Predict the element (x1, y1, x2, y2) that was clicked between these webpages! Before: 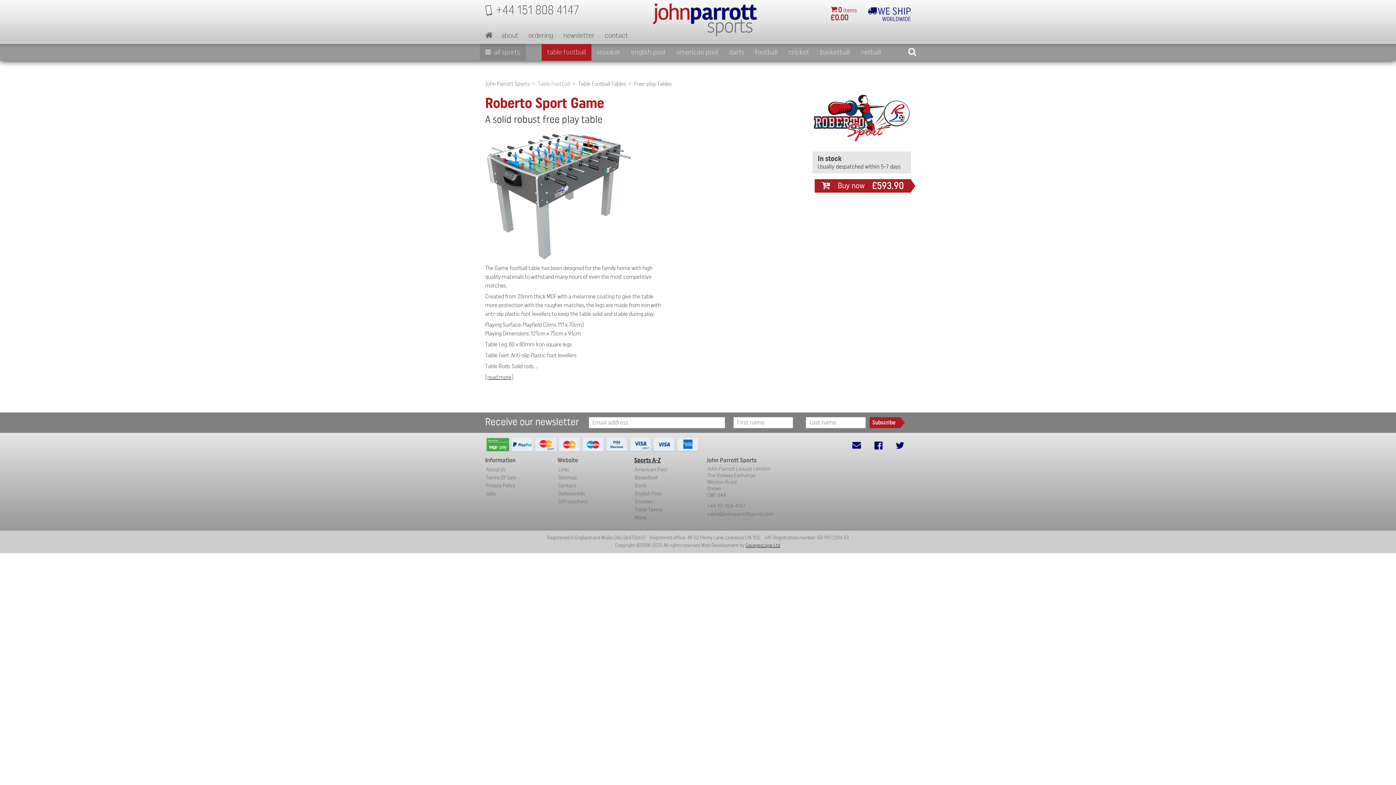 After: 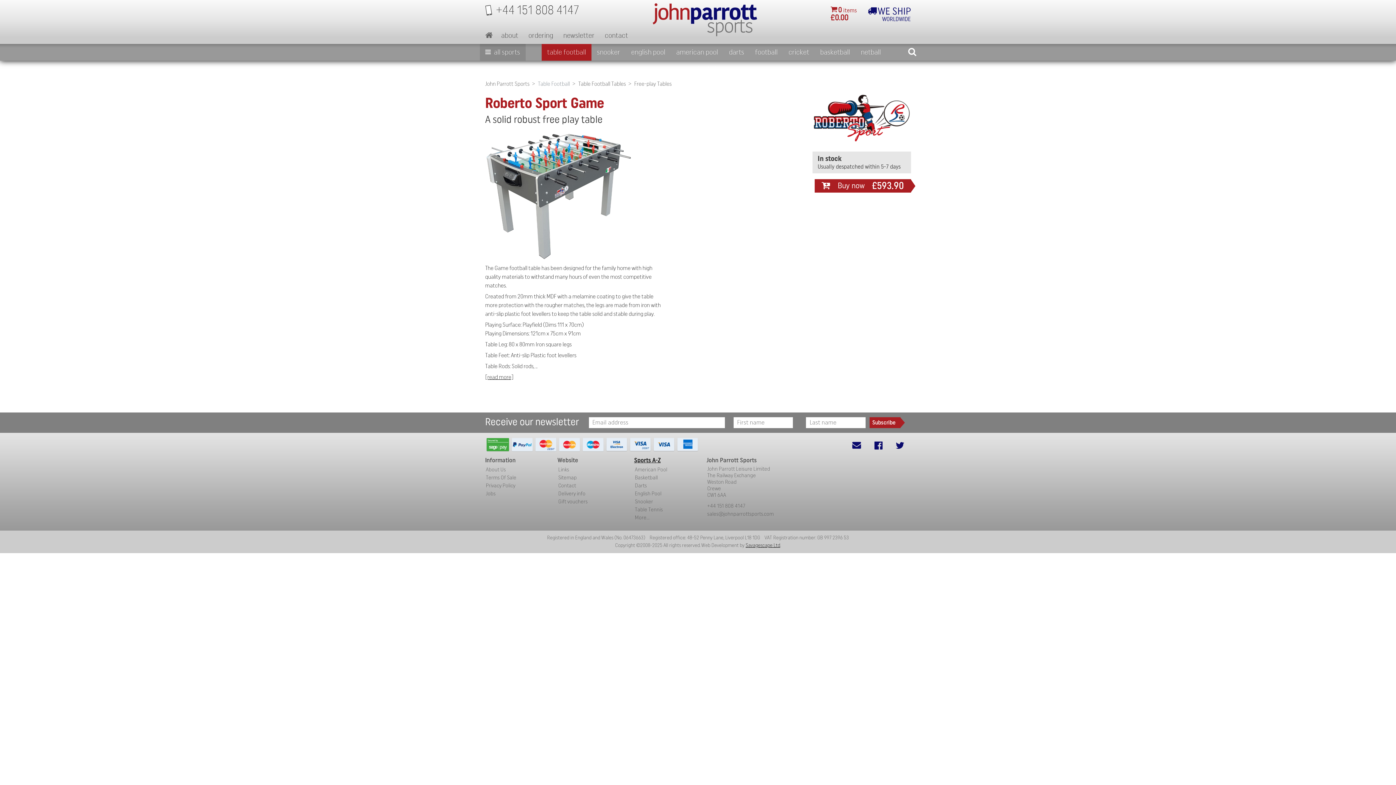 Action: label: Table Football bbox: (538, 79, 570, 88)